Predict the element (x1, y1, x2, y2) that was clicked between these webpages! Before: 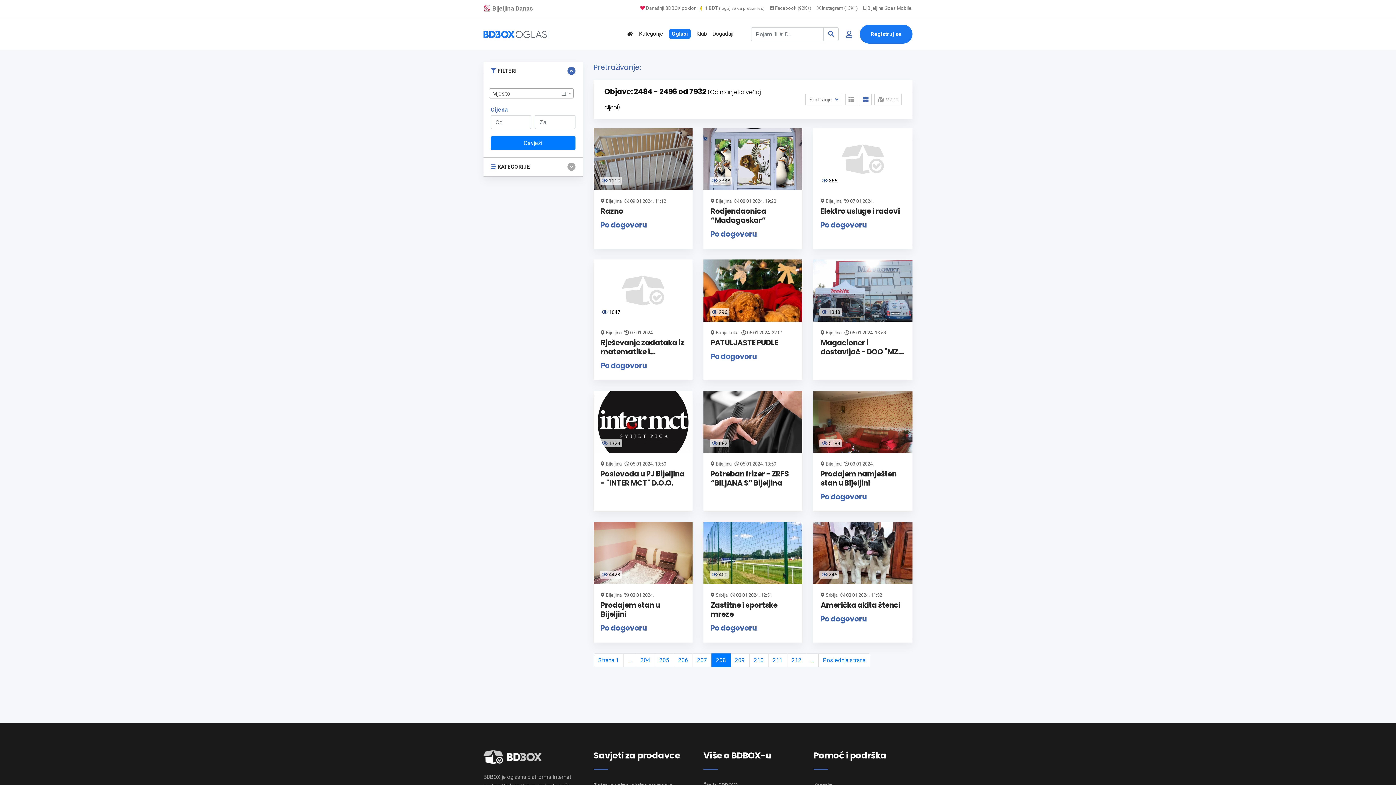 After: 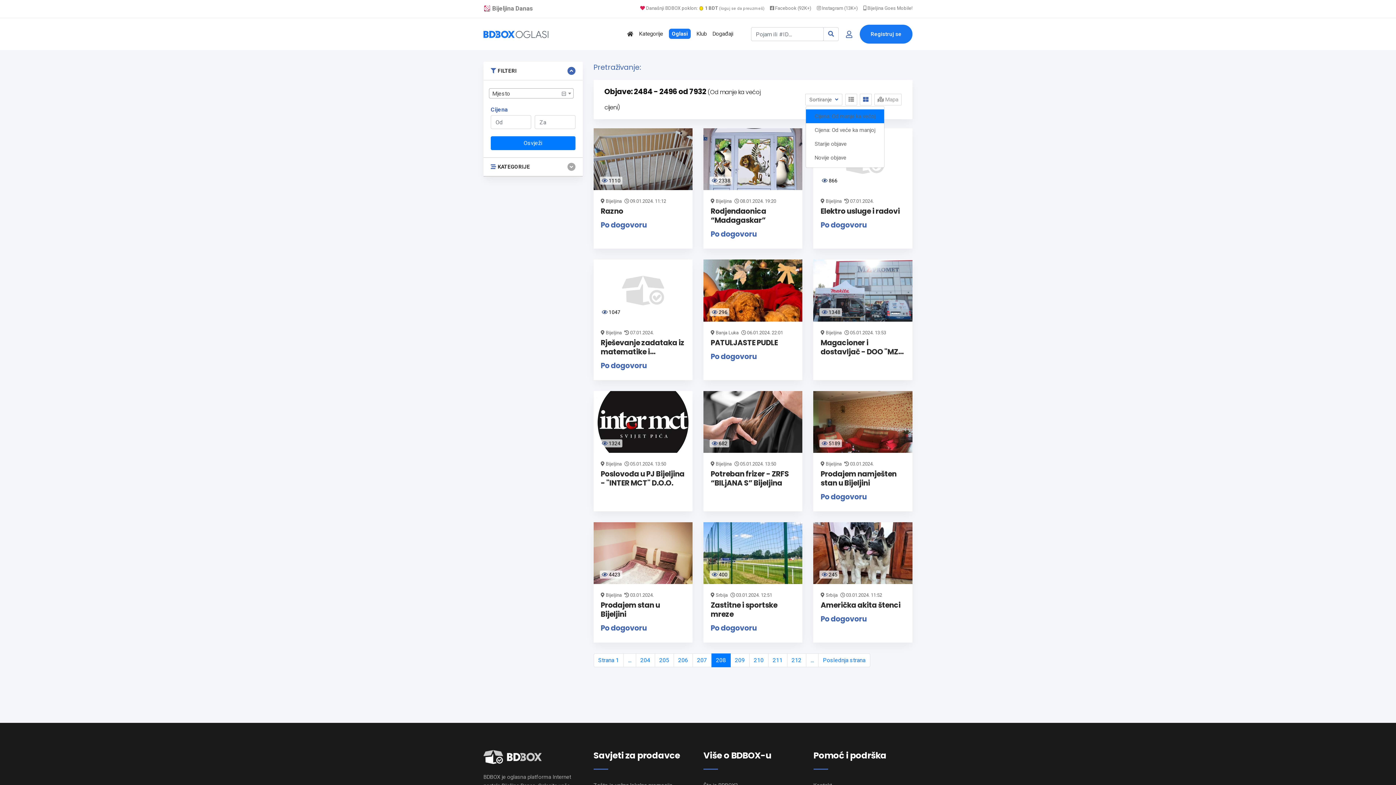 Action: bbox: (805, 93, 842, 105) label: Sortiranje